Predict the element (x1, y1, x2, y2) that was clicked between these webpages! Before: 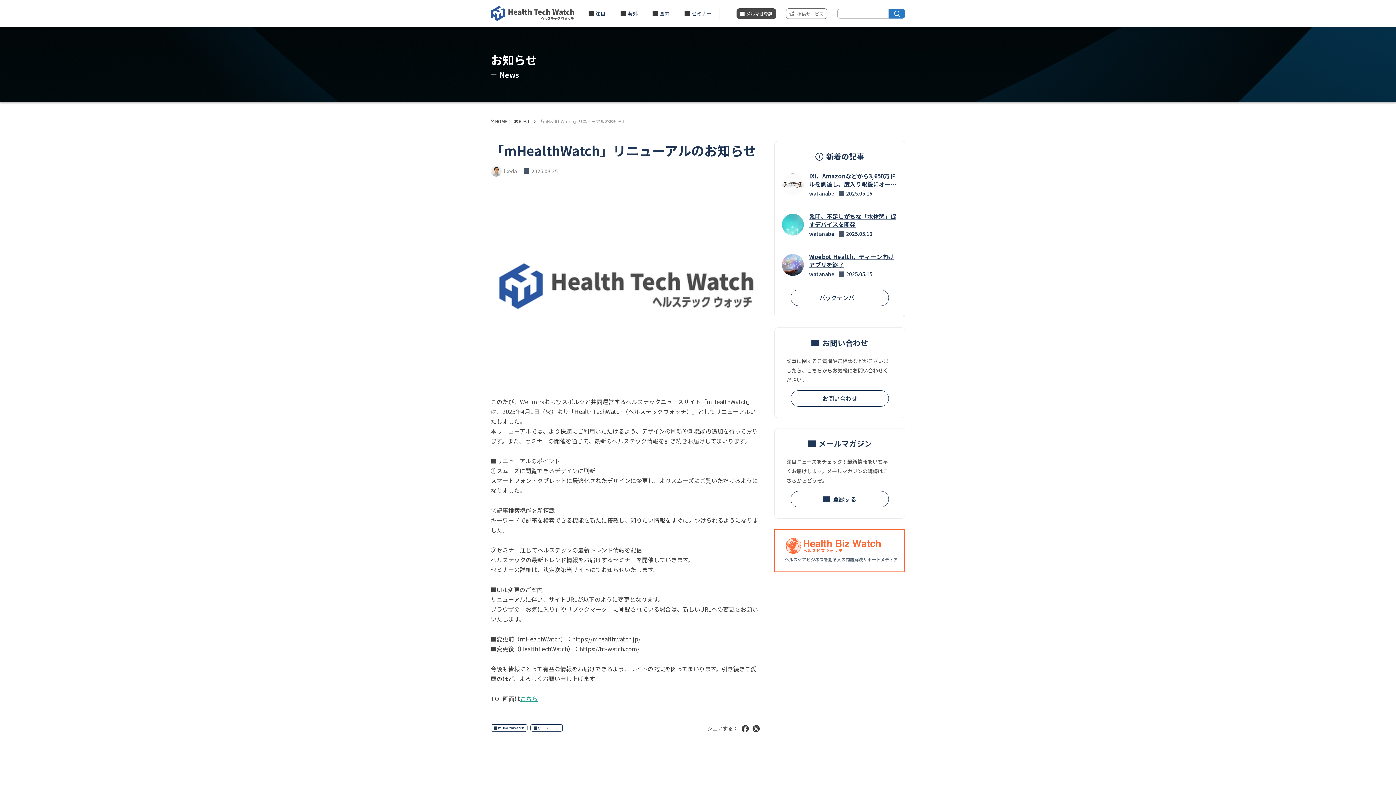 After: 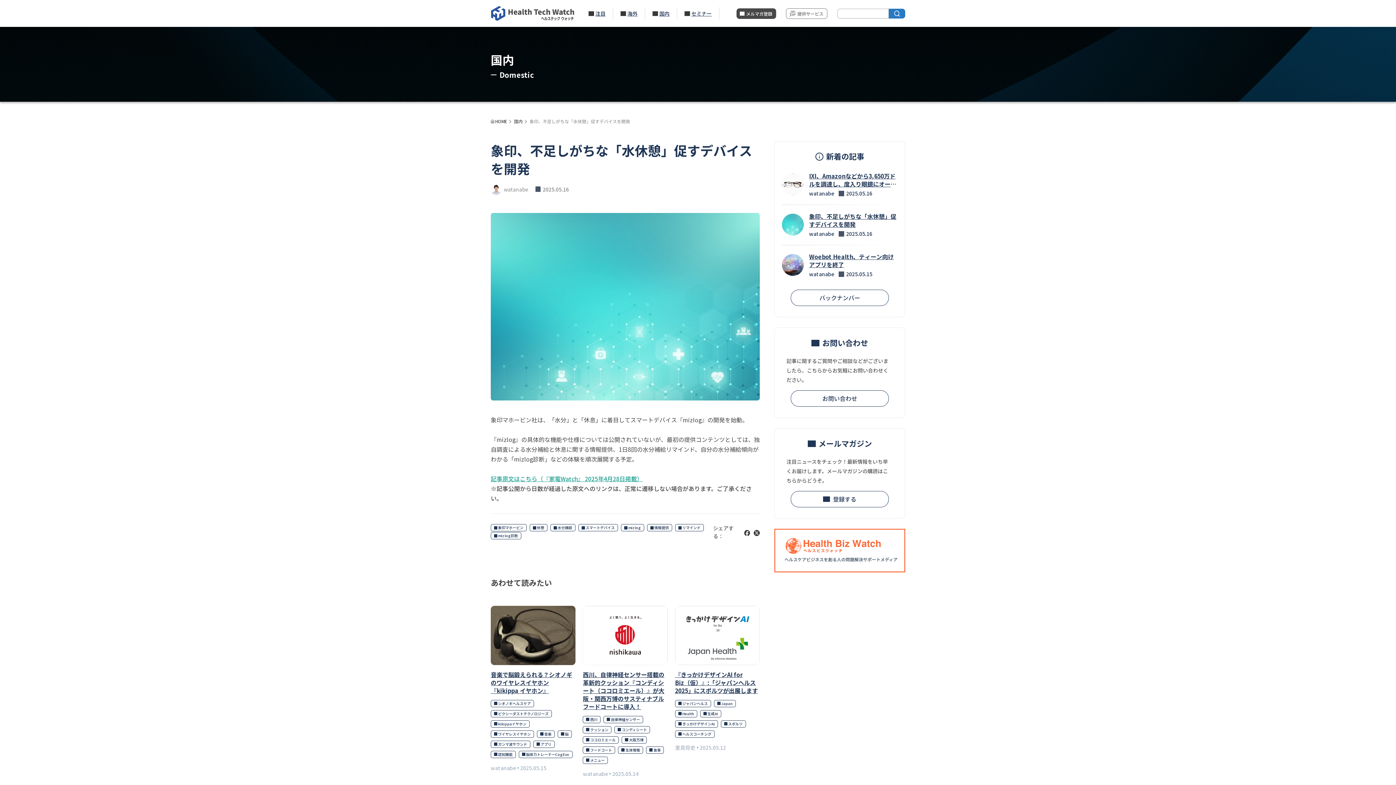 Action: bbox: (782, 212, 897, 237) label: 象印、不足しがちな「水休憩」促すデバイスを開発

watanabe

2025.05.16